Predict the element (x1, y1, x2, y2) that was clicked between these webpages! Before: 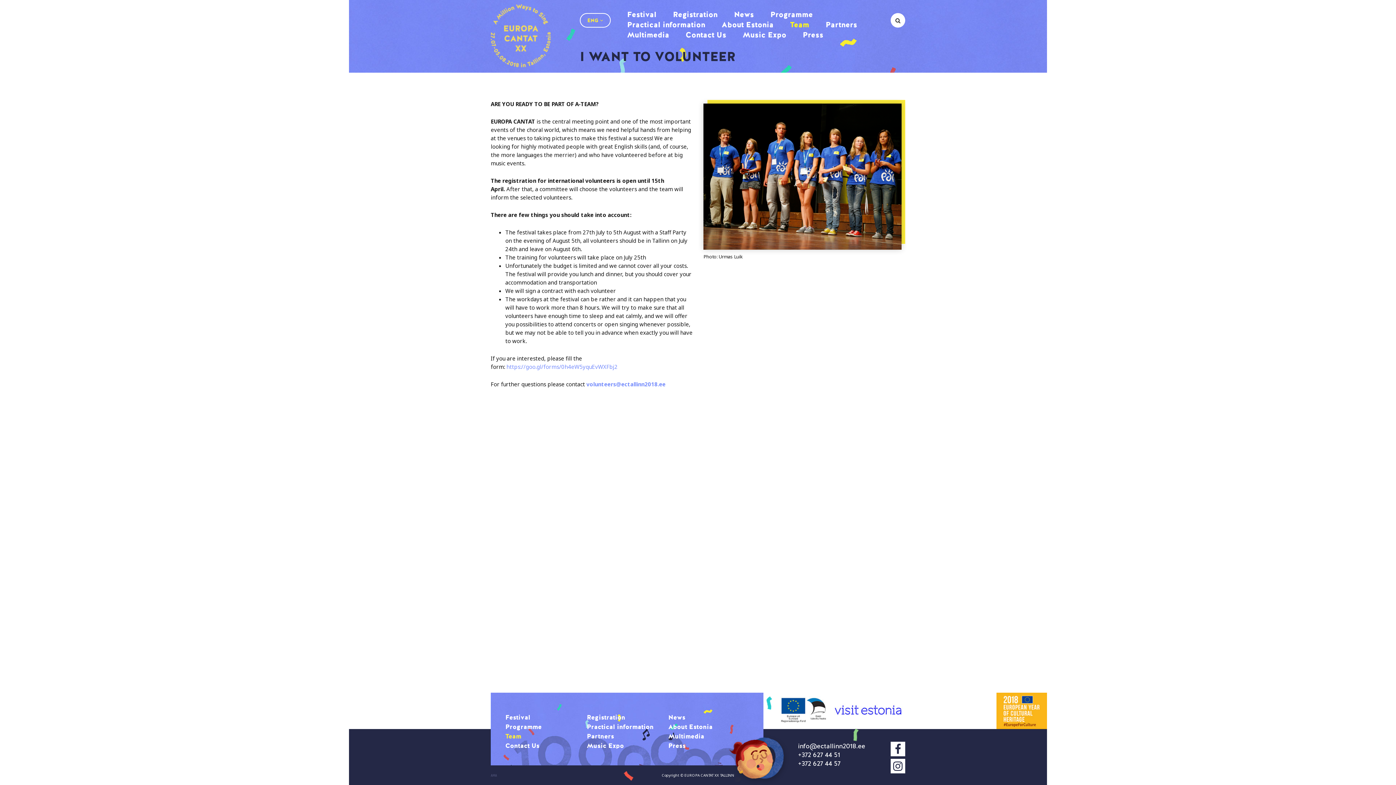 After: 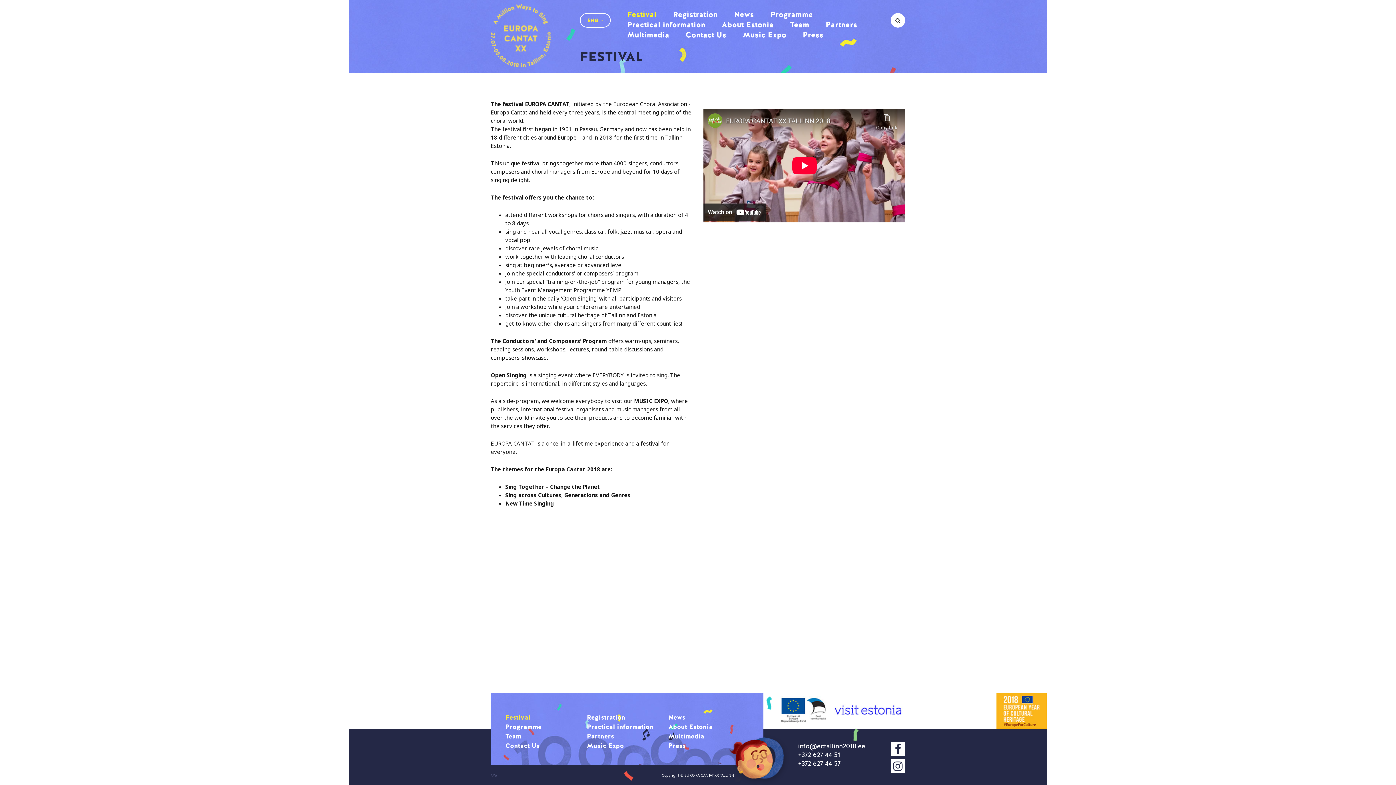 Action: label: Festival bbox: (505, 713, 530, 721)